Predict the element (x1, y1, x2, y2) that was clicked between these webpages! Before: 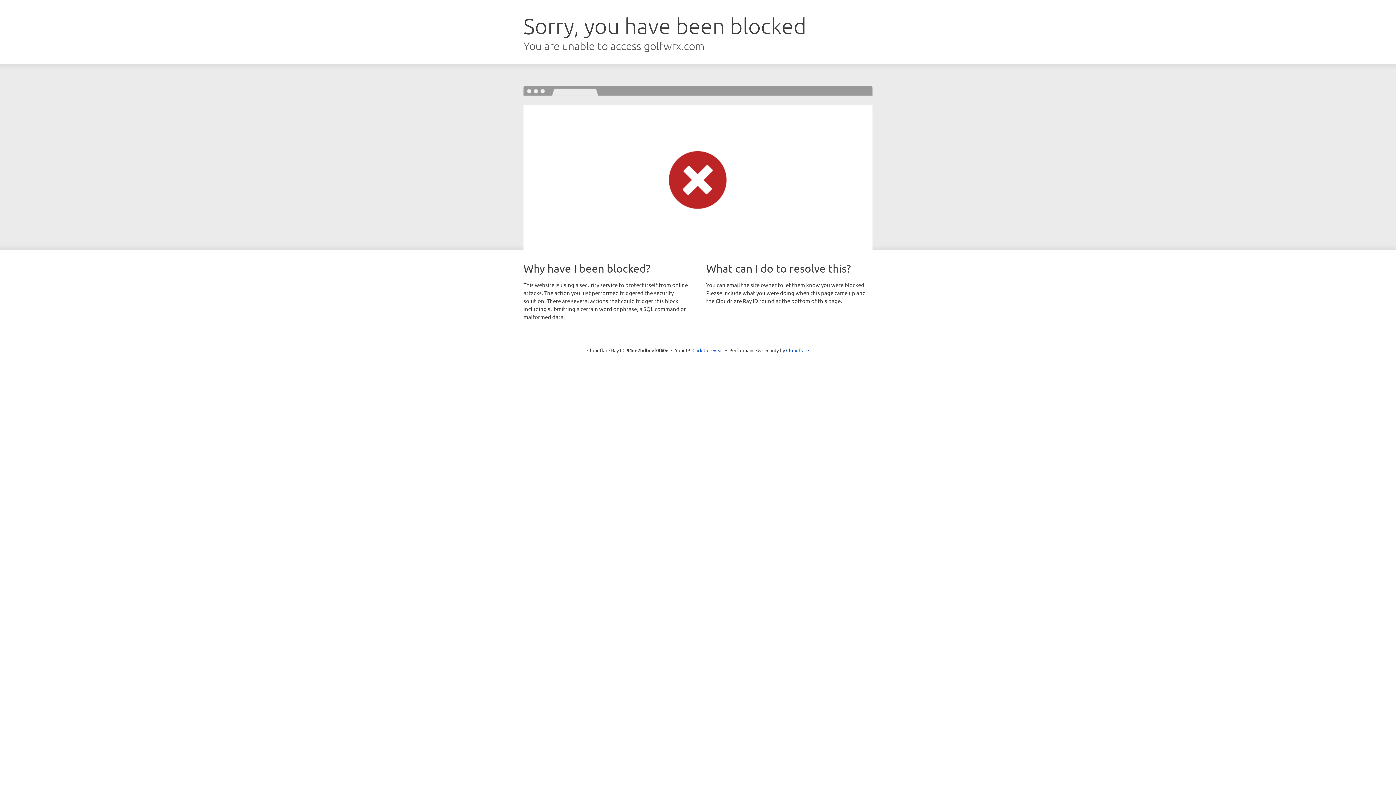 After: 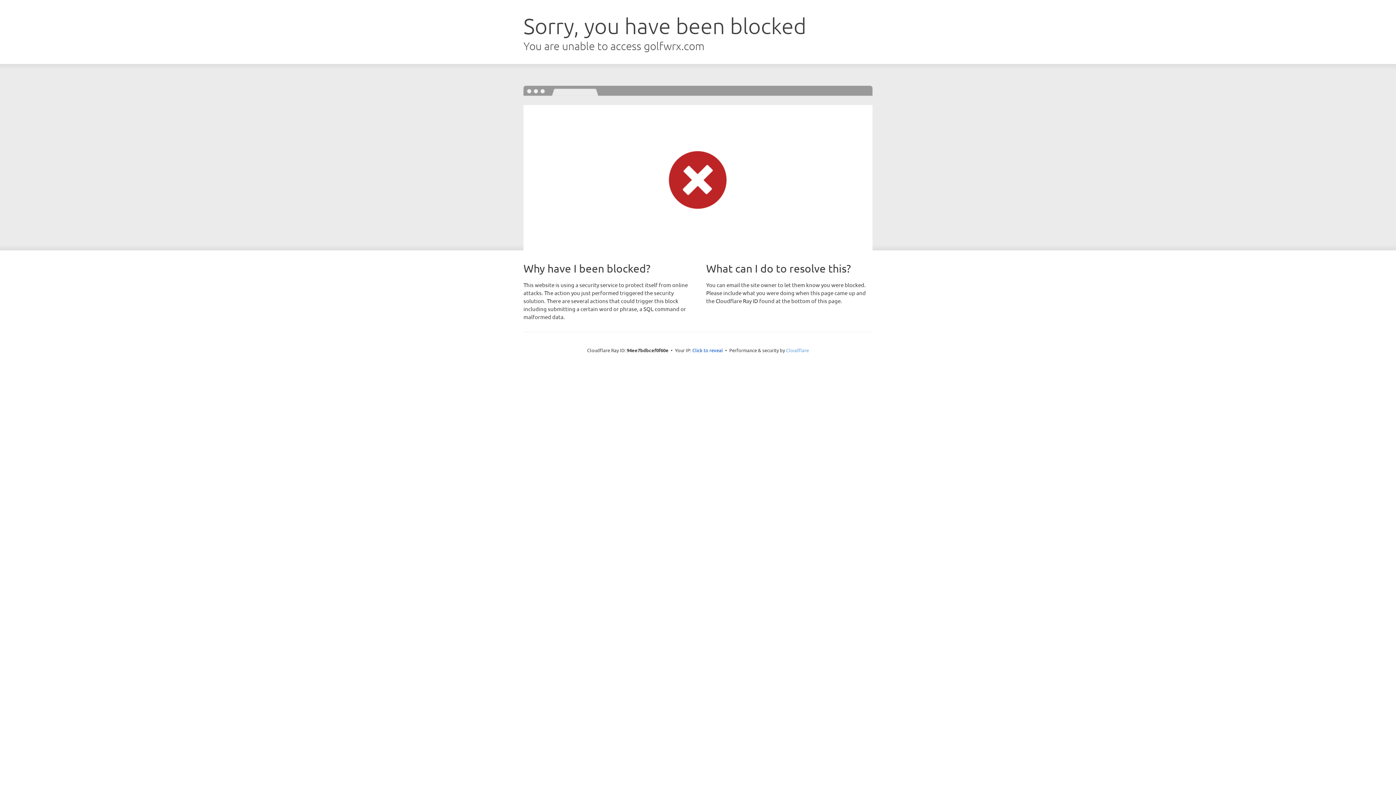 Action: bbox: (786, 347, 809, 353) label: Cloudflare